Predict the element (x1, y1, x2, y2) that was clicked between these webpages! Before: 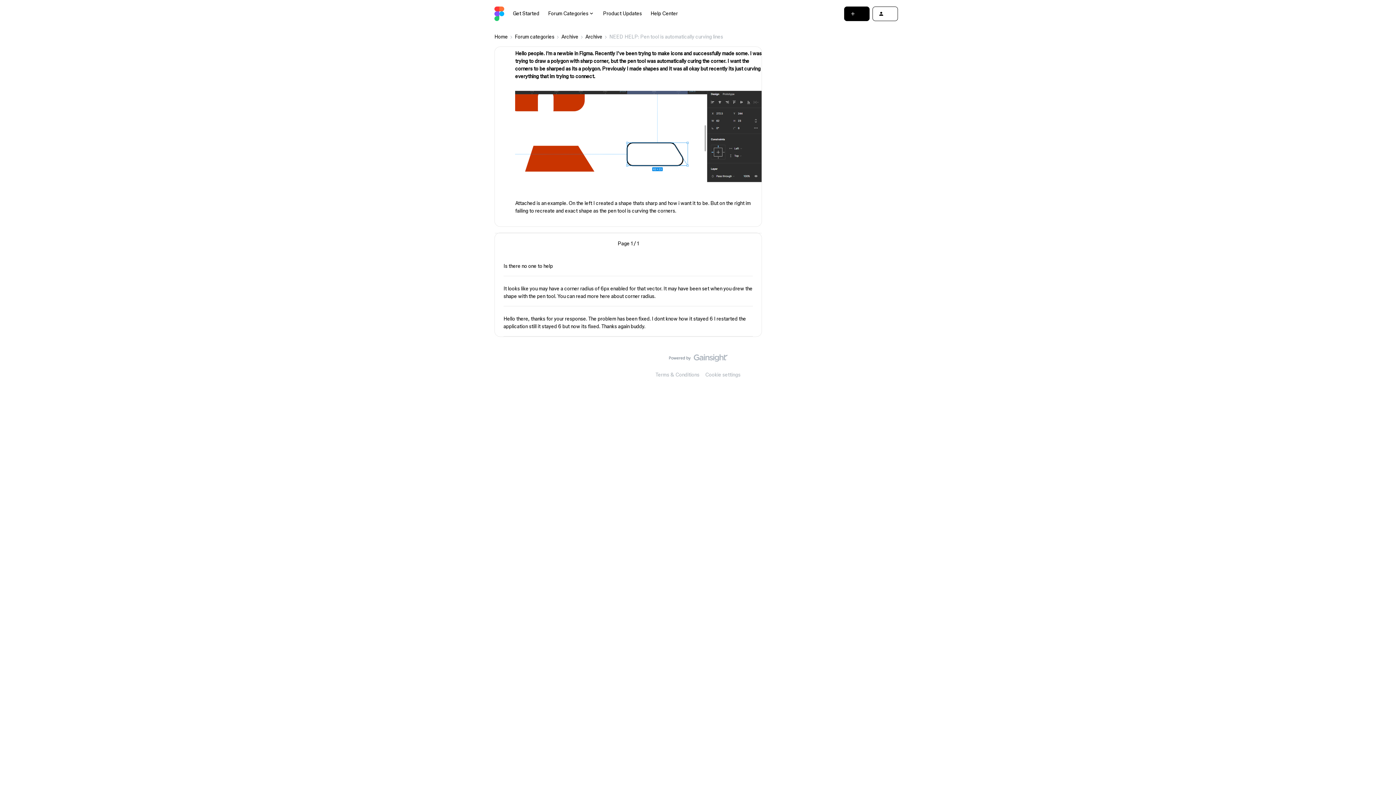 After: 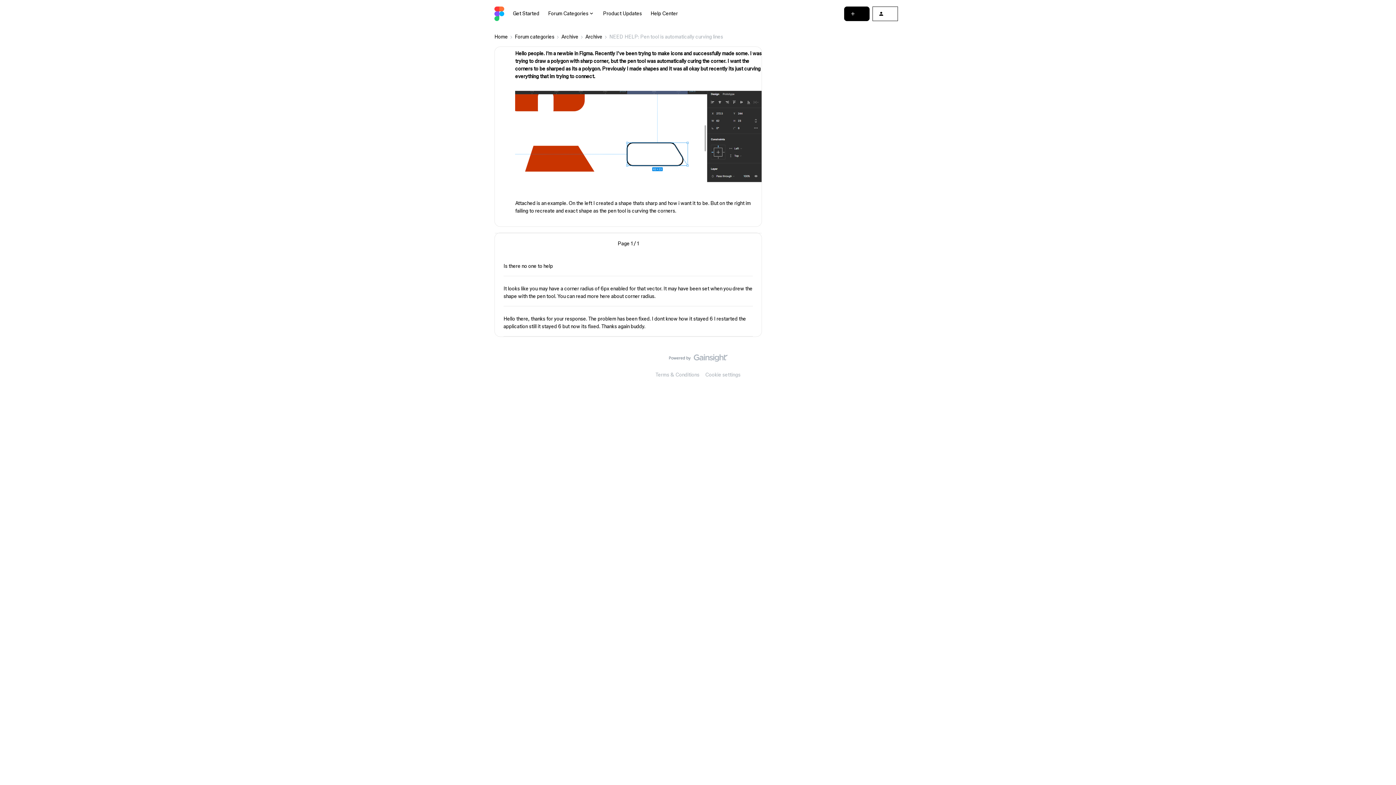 Action: bbox: (872, 6, 898, 20)